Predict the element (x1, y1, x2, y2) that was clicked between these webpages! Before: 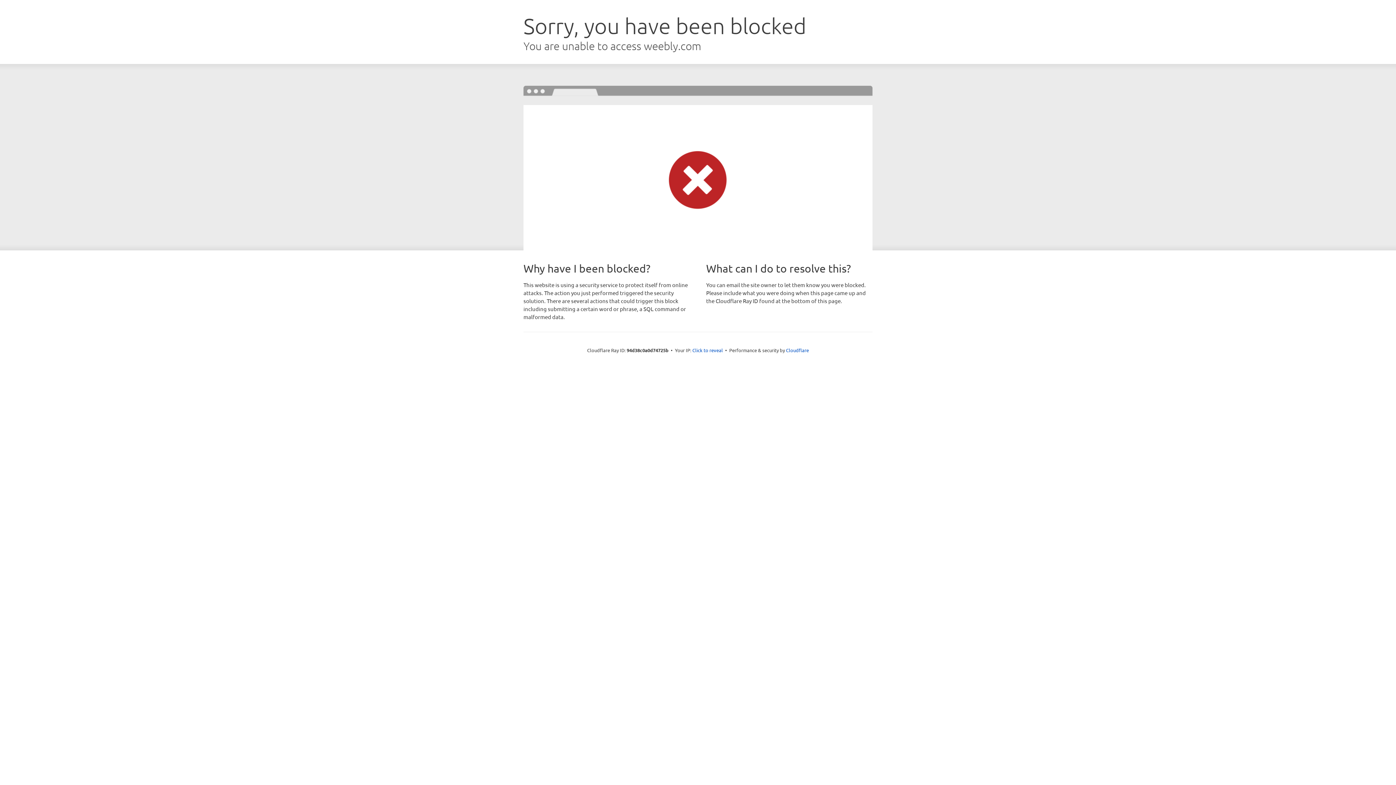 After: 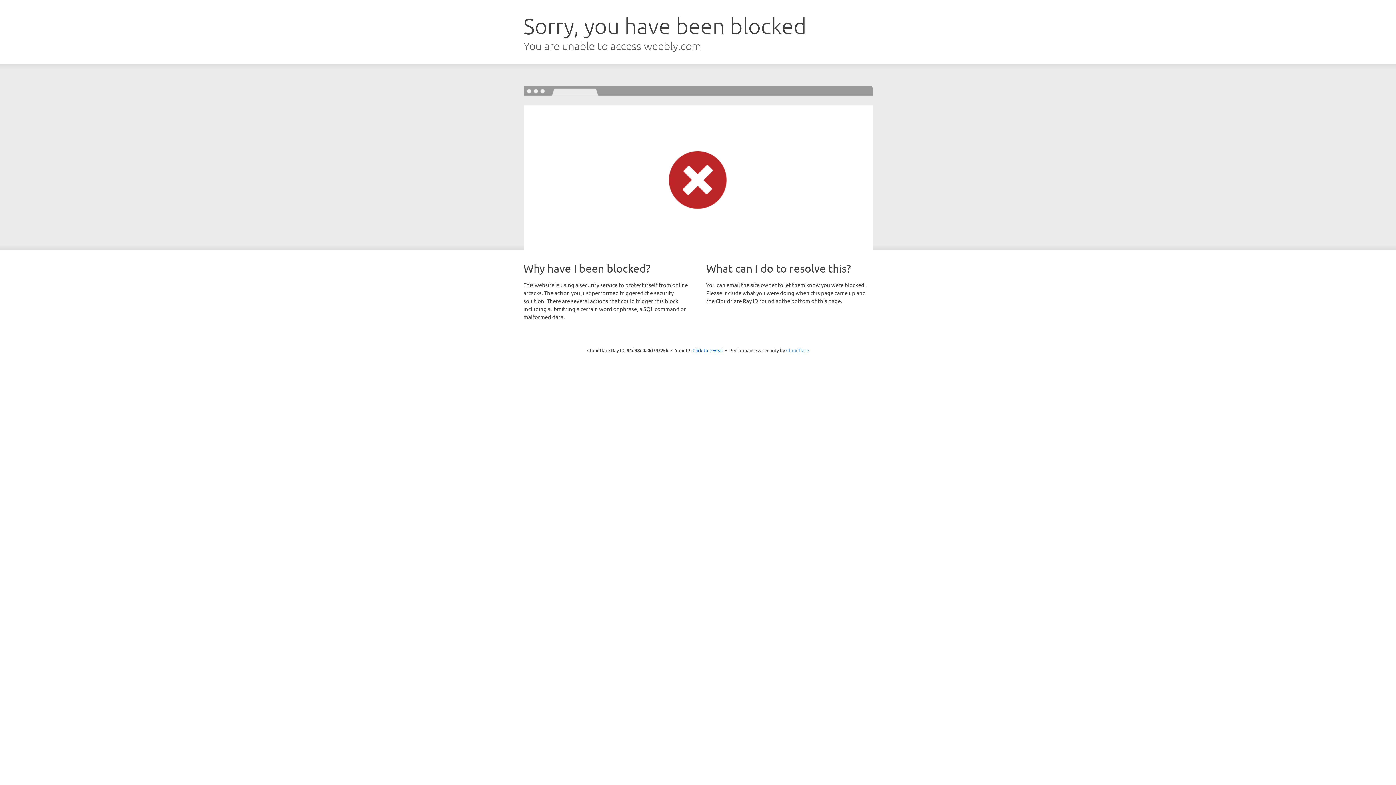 Action: label: Cloudflare bbox: (786, 347, 809, 353)